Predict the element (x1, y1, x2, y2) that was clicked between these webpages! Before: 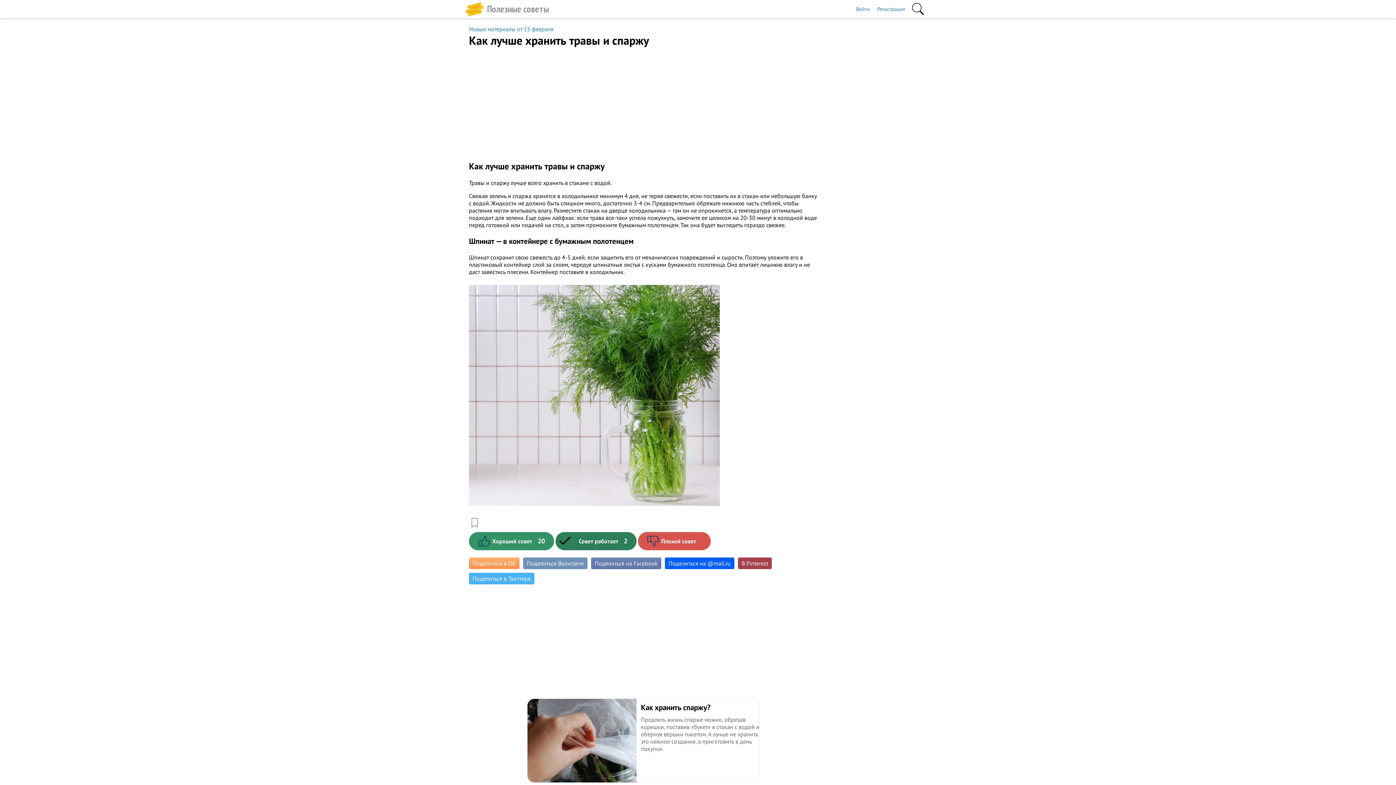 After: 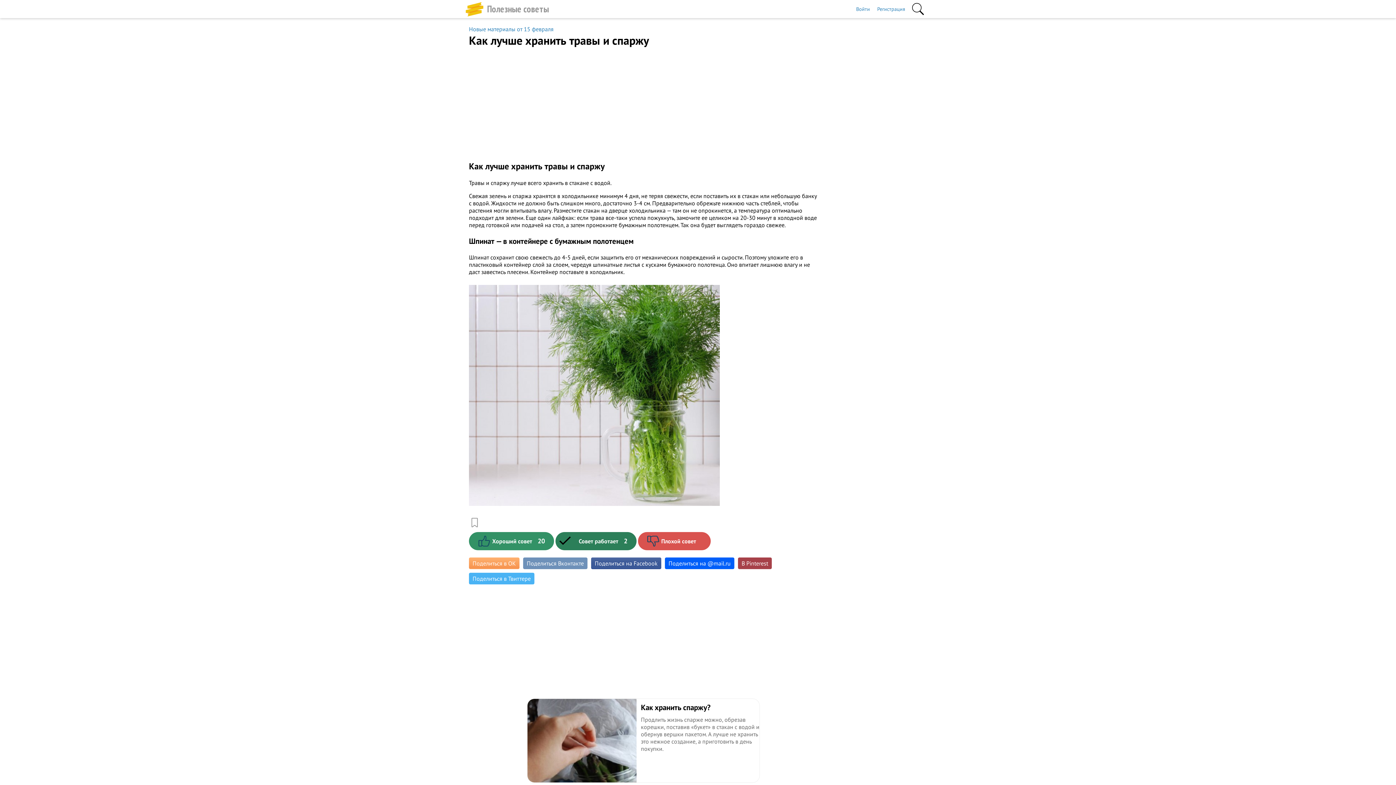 Action: bbox: (591, 557, 661, 569) label: Поделиться на Facebook